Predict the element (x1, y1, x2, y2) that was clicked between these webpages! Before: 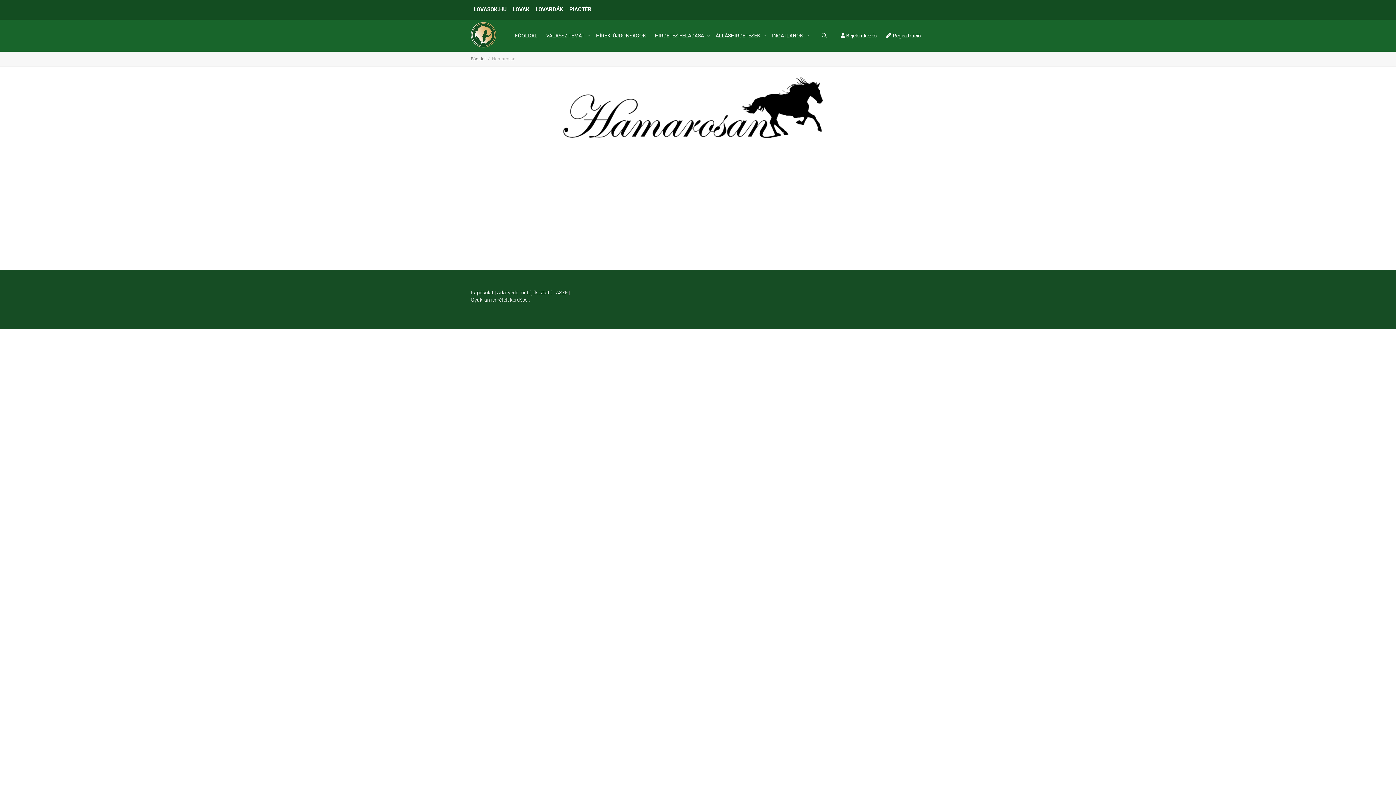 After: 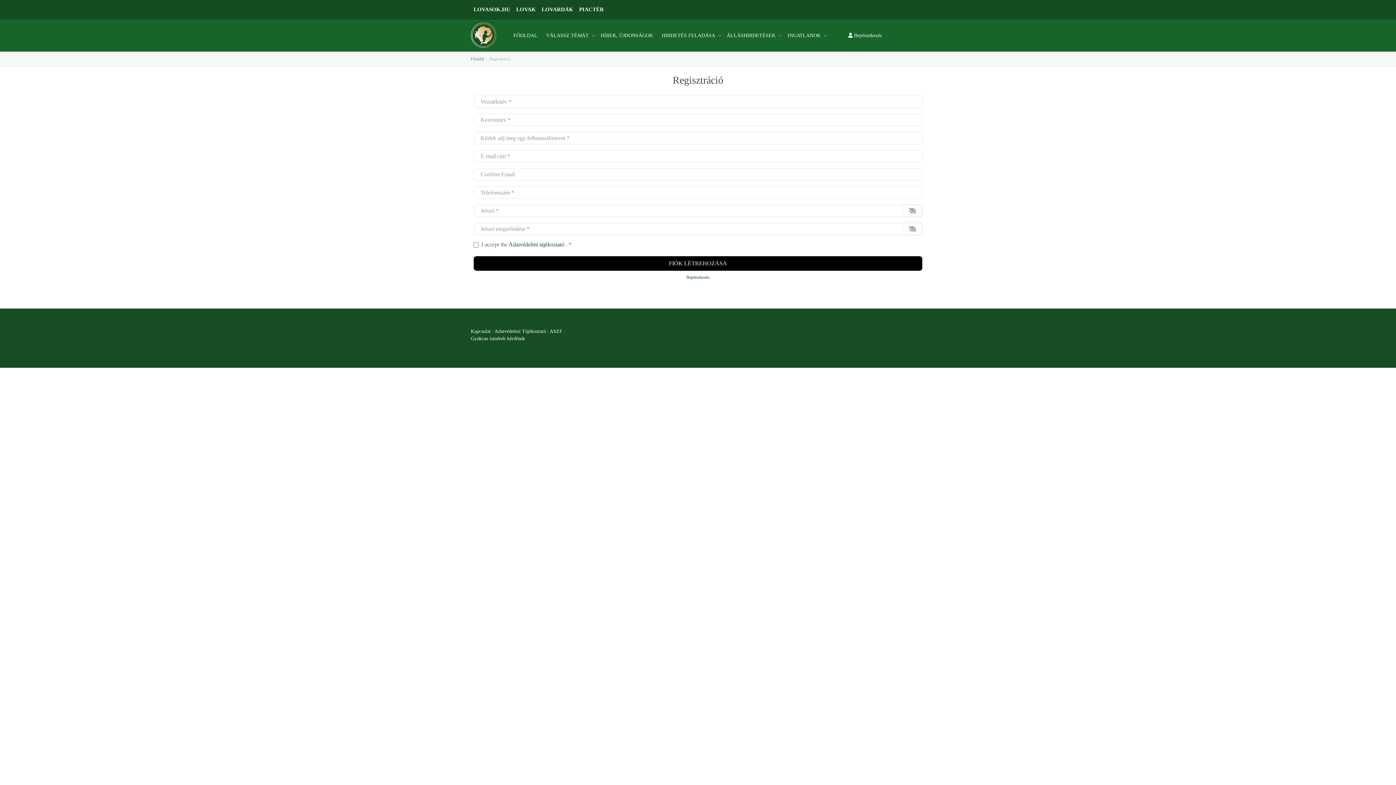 Action: bbox: (885, 19, 921, 51) label:  Regisztráció